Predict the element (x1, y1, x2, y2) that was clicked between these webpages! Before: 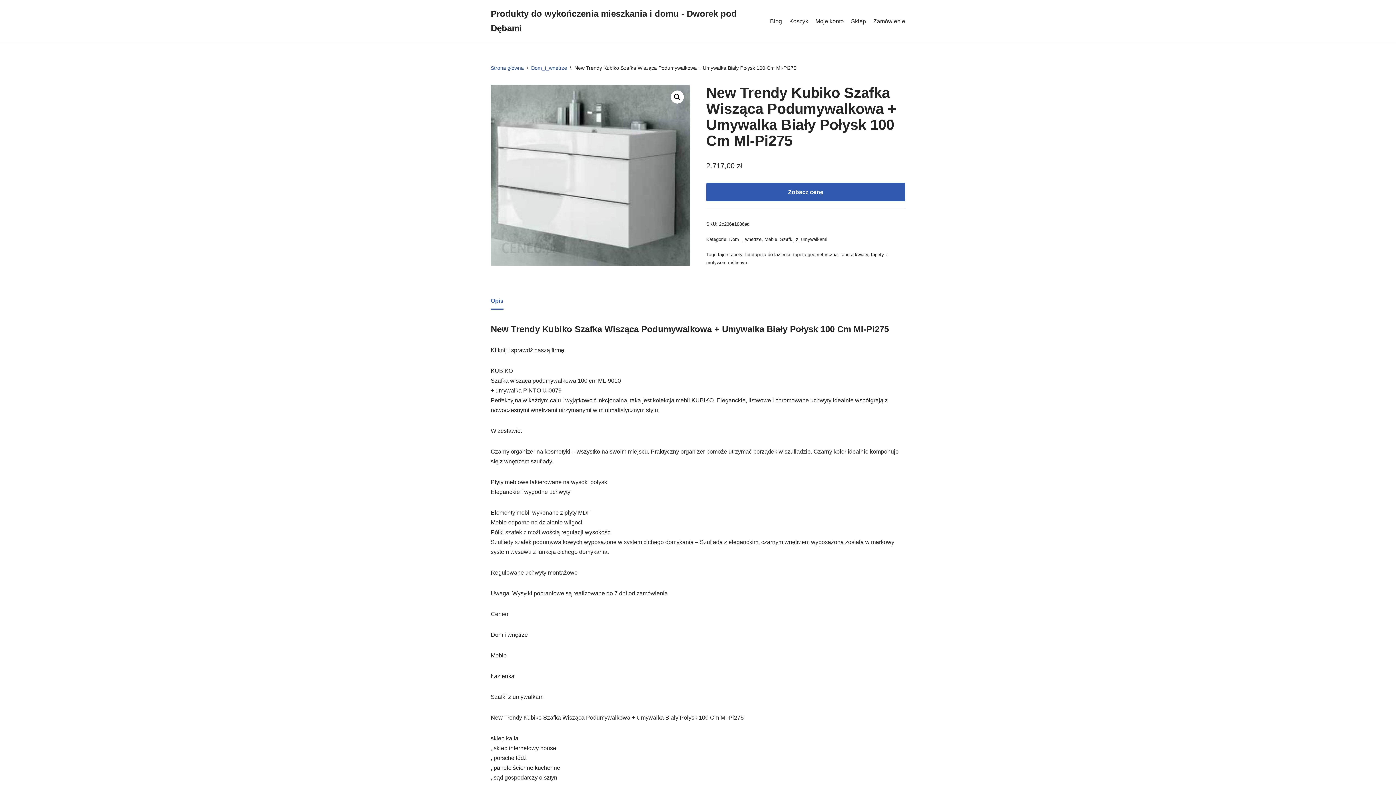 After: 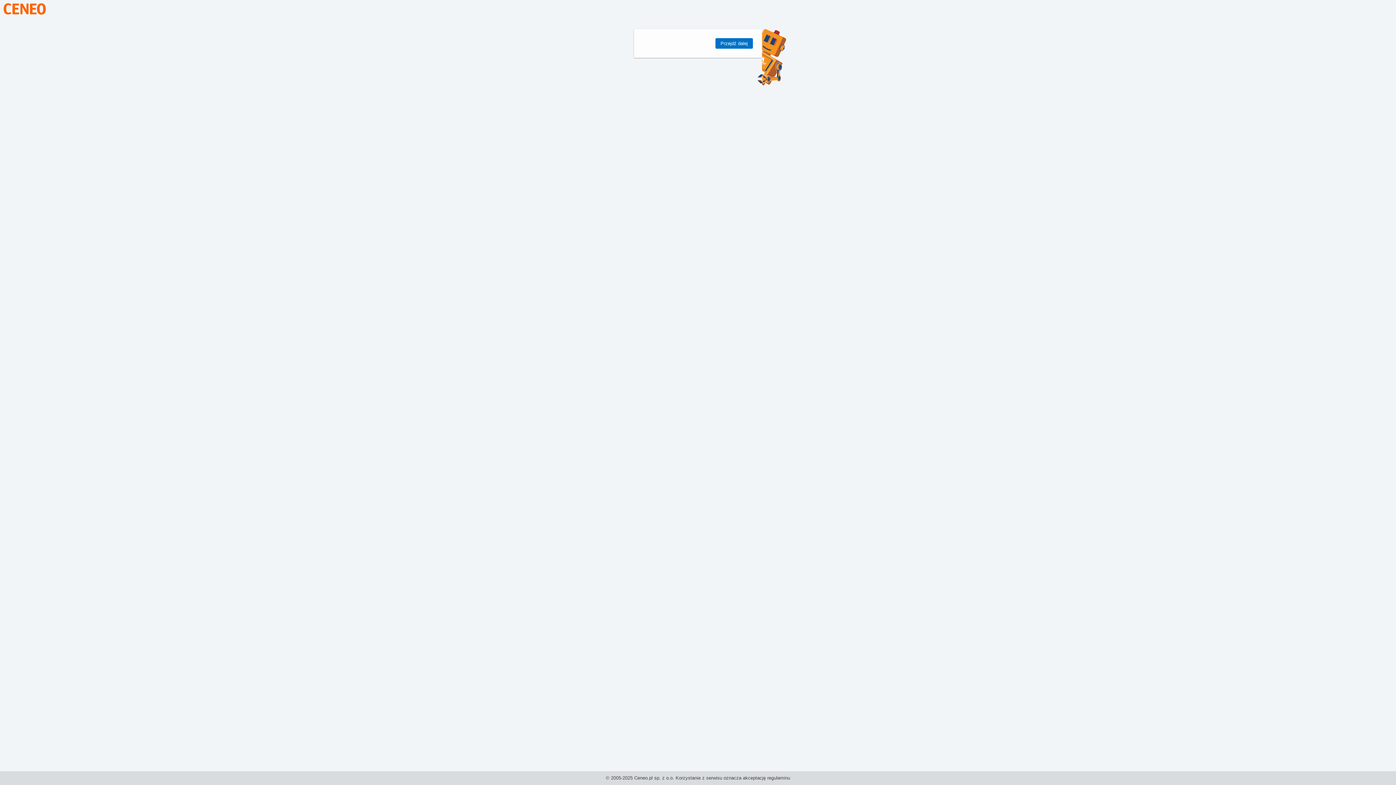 Action: bbox: (706, 182, 905, 201) label: Zobacz cenę